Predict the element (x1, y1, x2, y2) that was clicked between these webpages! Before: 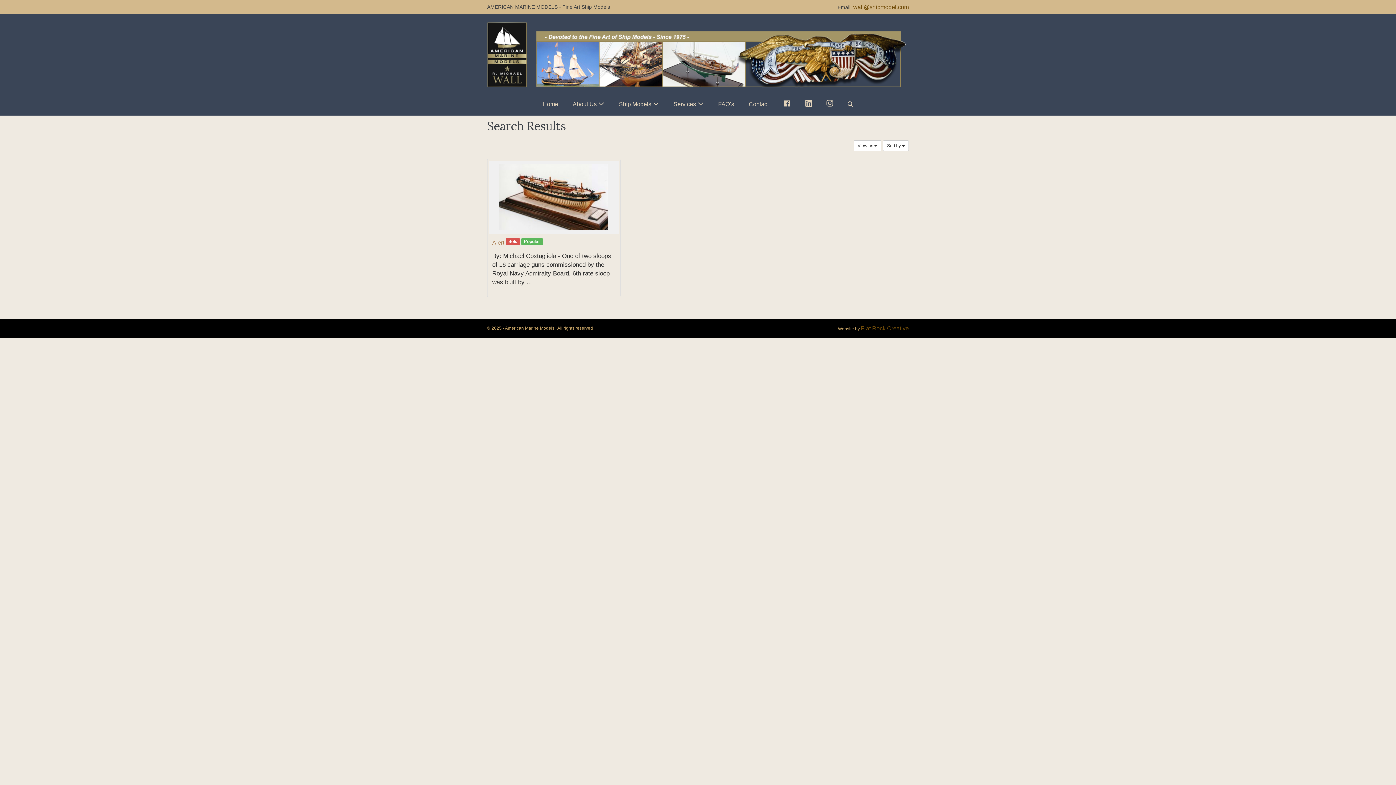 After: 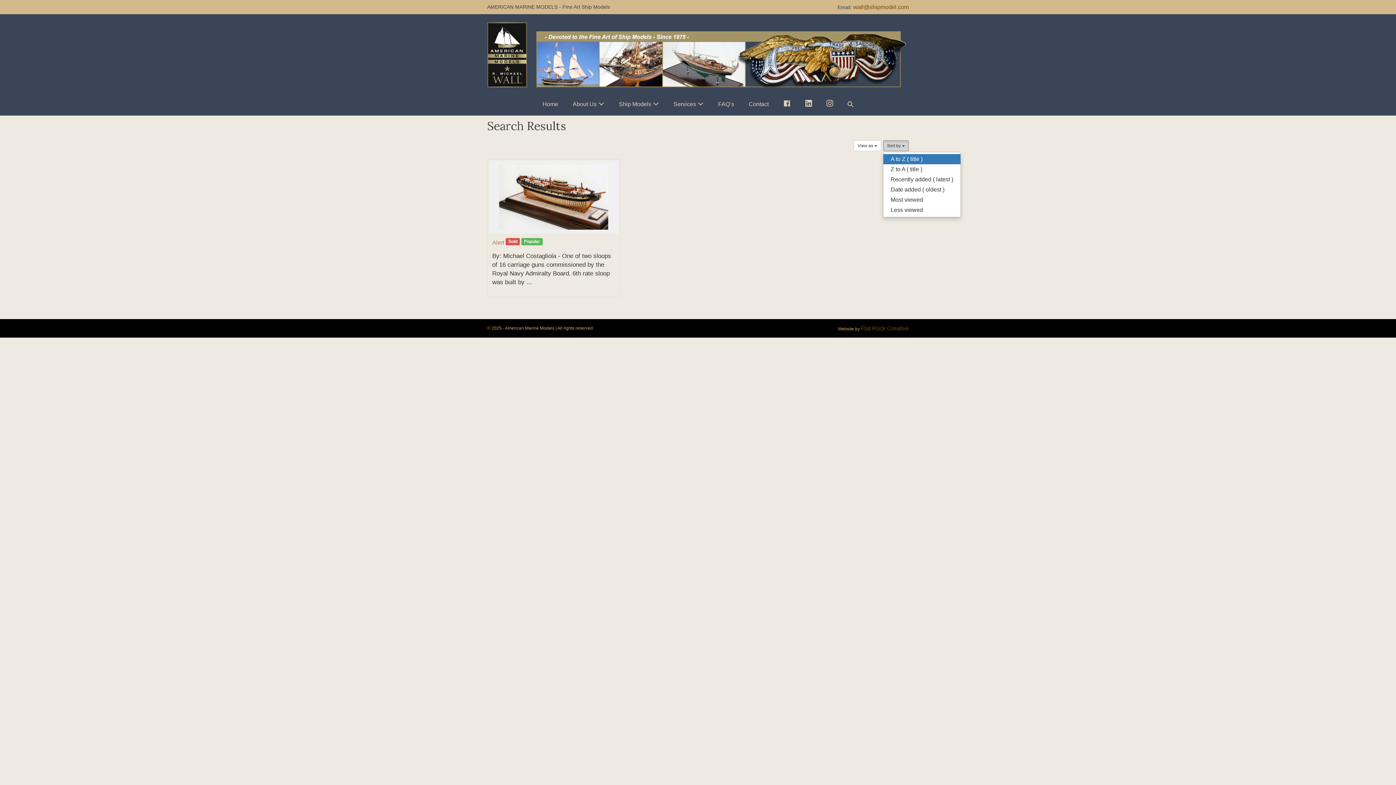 Action: label: Sort by  bbox: (883, 140, 909, 151)